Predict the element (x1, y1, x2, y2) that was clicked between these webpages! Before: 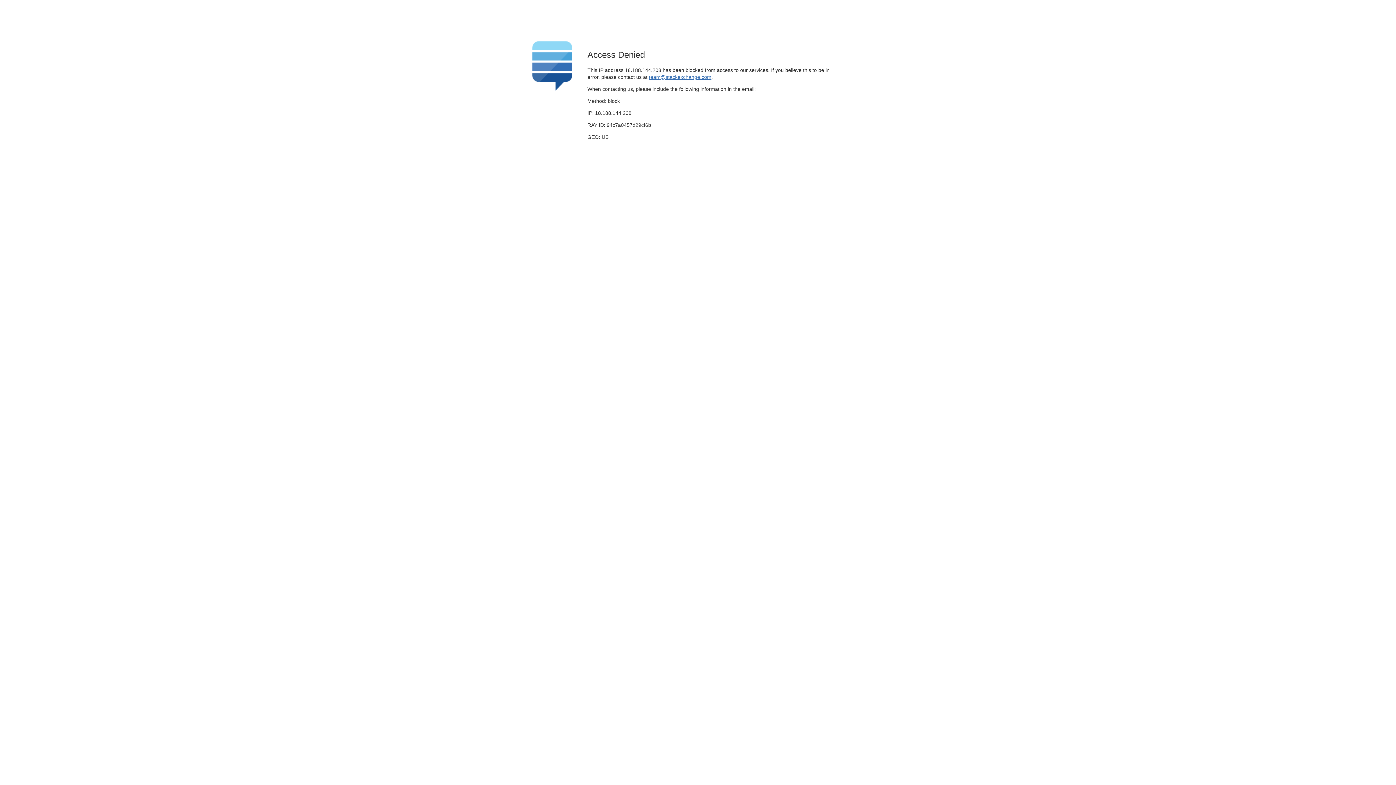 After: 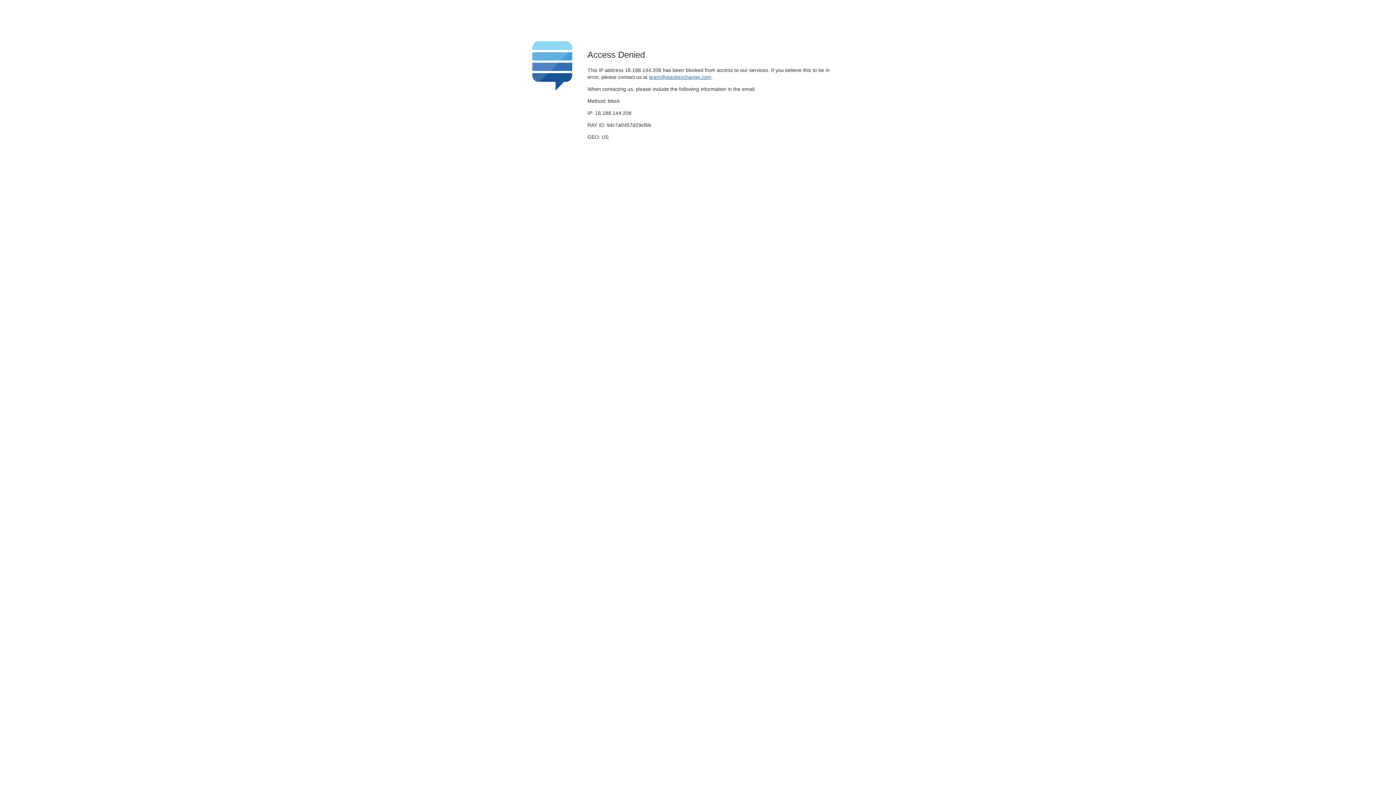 Action: bbox: (649, 74, 711, 79) label: team@stackexchange.com